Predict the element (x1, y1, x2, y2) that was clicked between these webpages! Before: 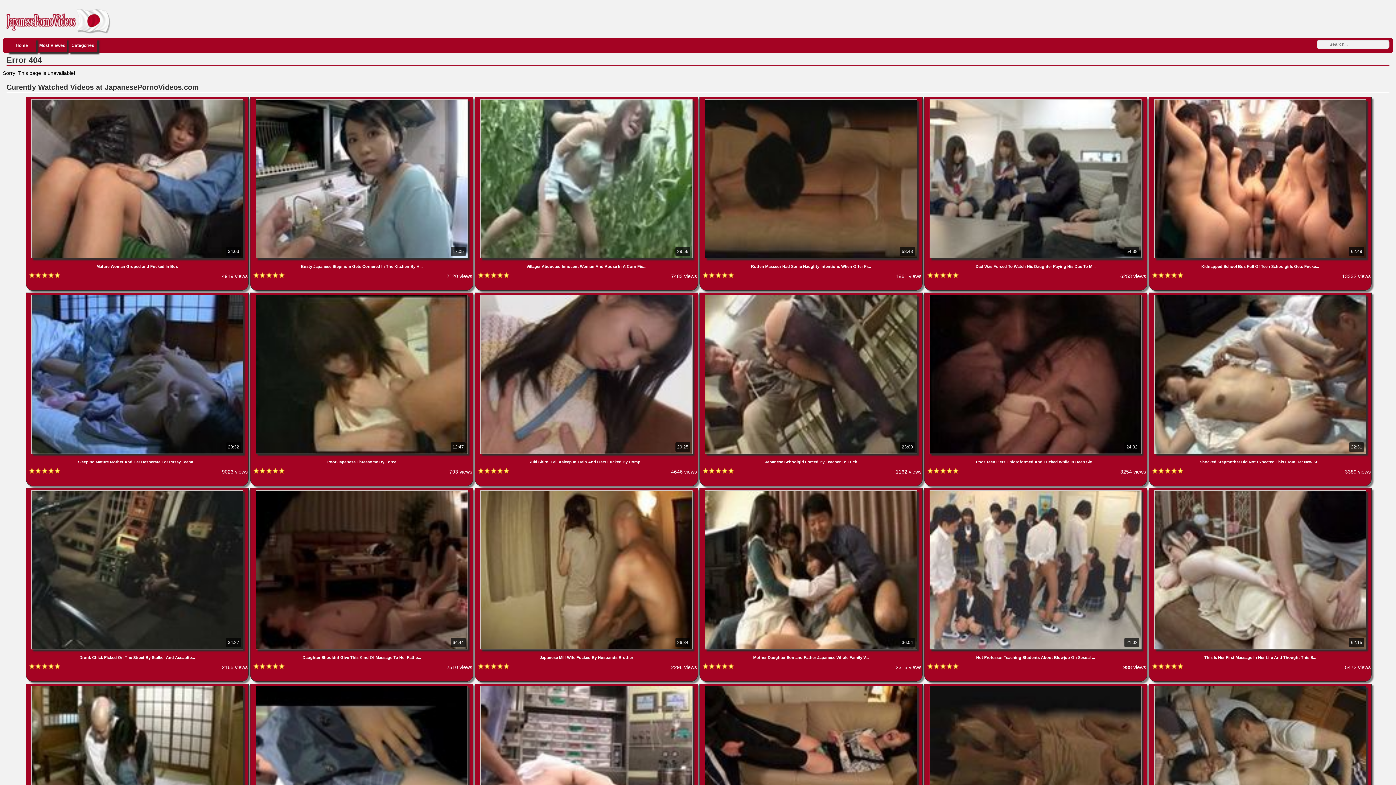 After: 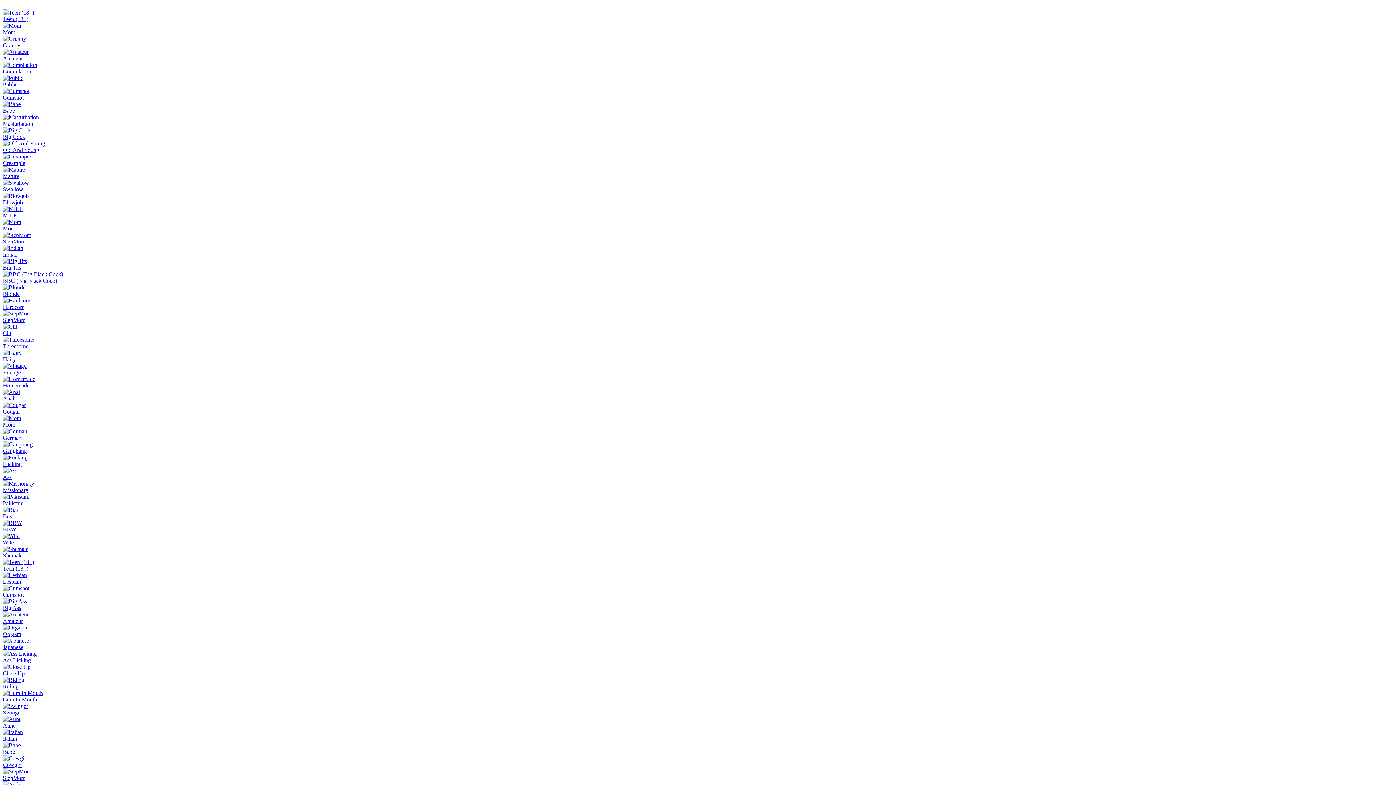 Action: label: 58:43
Rotten Masseur Had Some Naughty Intentions When Offer Fr...

1861 views

  bbox: (699, 97, 924, 103)